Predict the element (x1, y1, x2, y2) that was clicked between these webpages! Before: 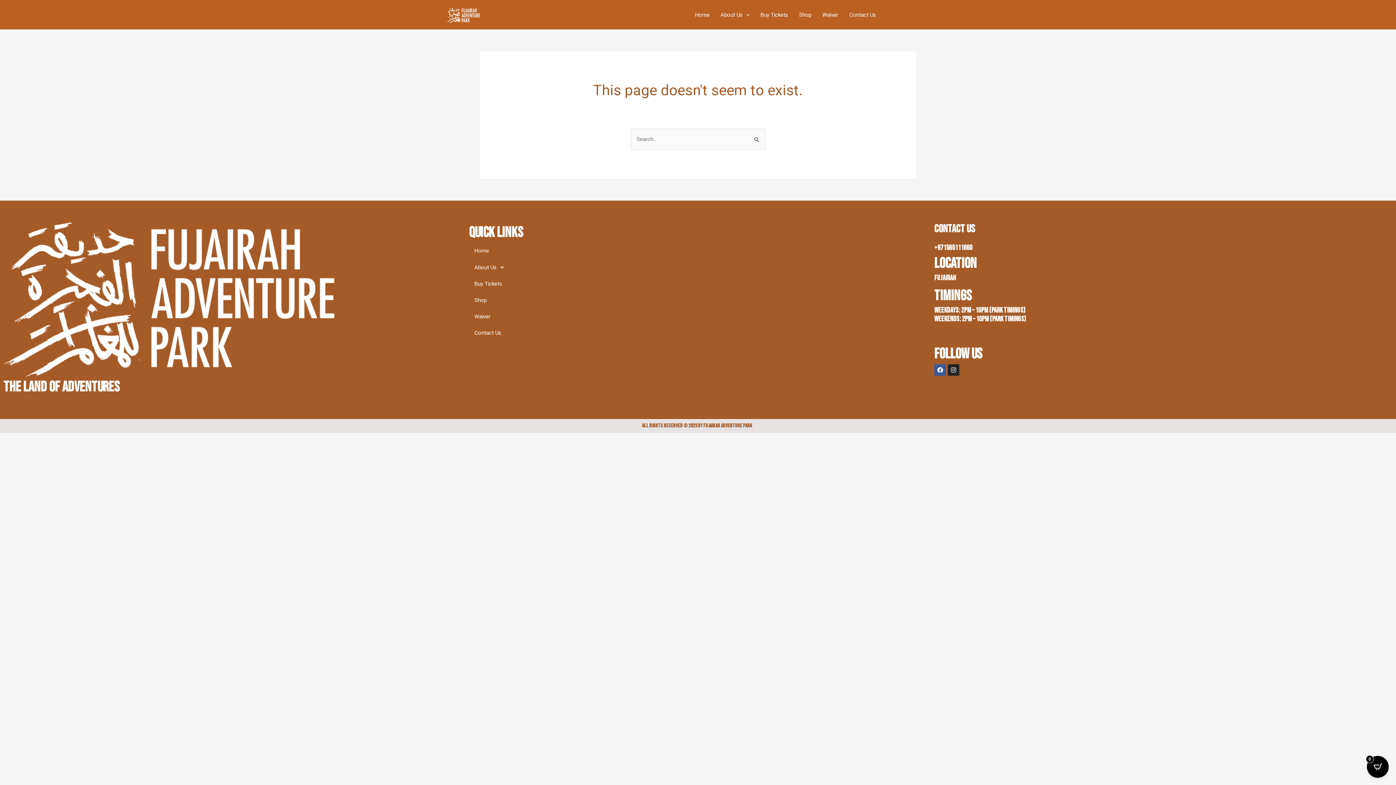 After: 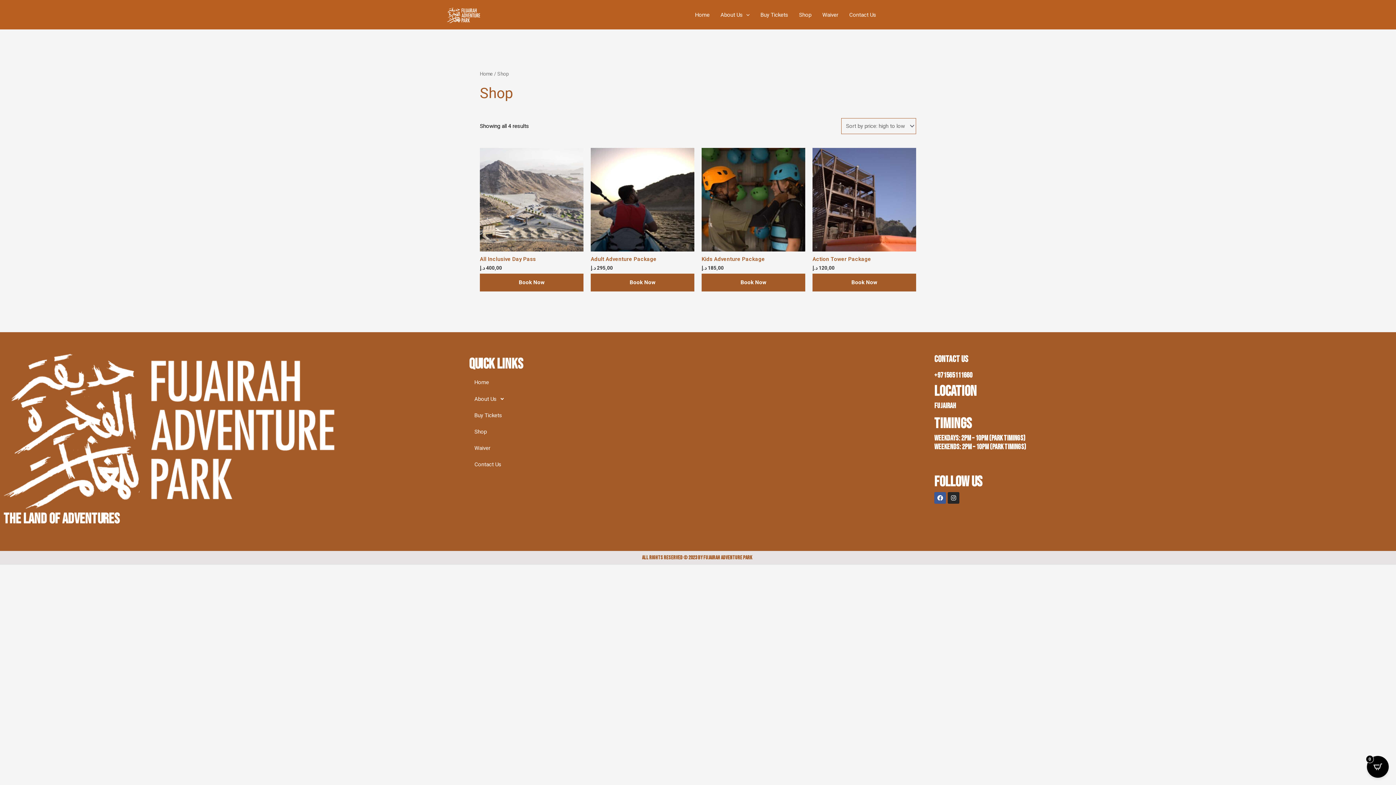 Action: bbox: (469, 292, 927, 308) label: Shop